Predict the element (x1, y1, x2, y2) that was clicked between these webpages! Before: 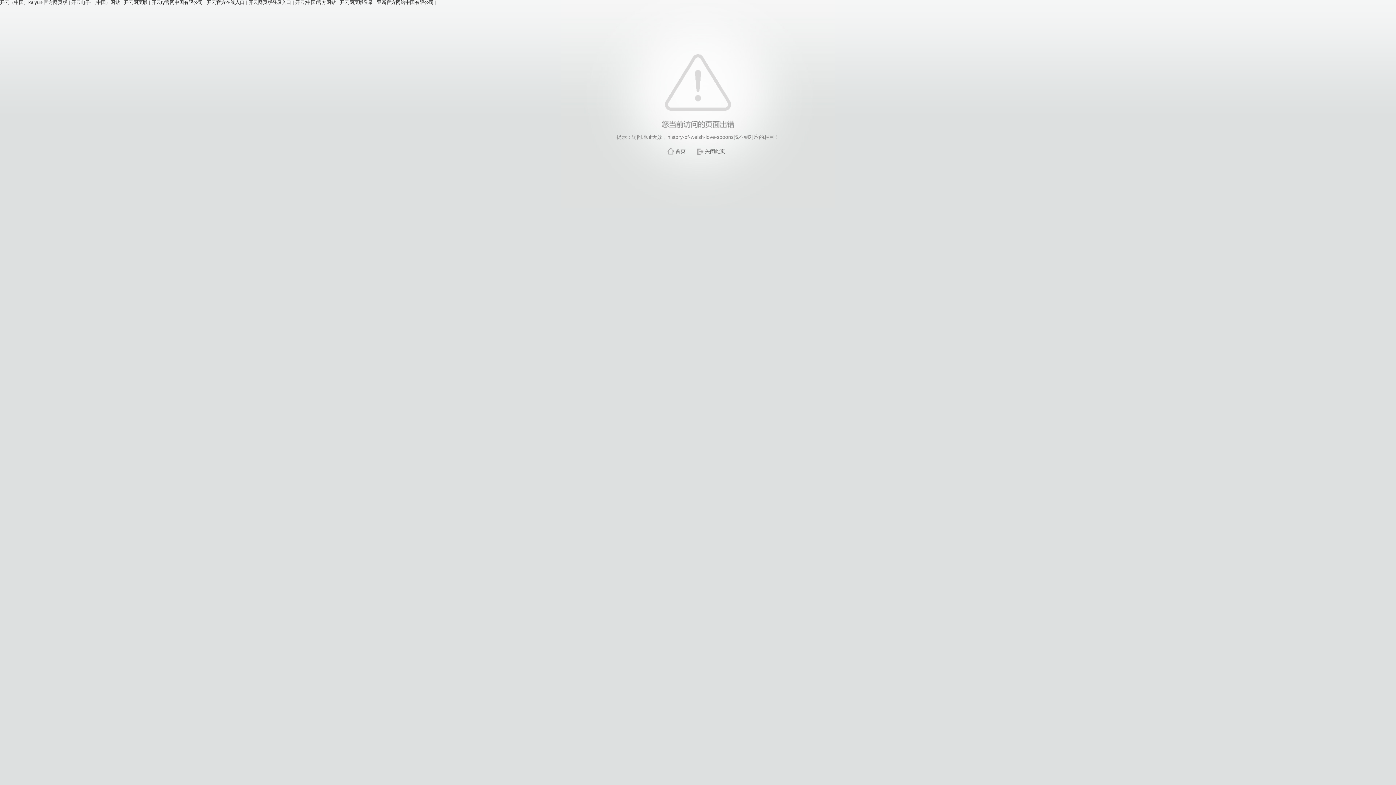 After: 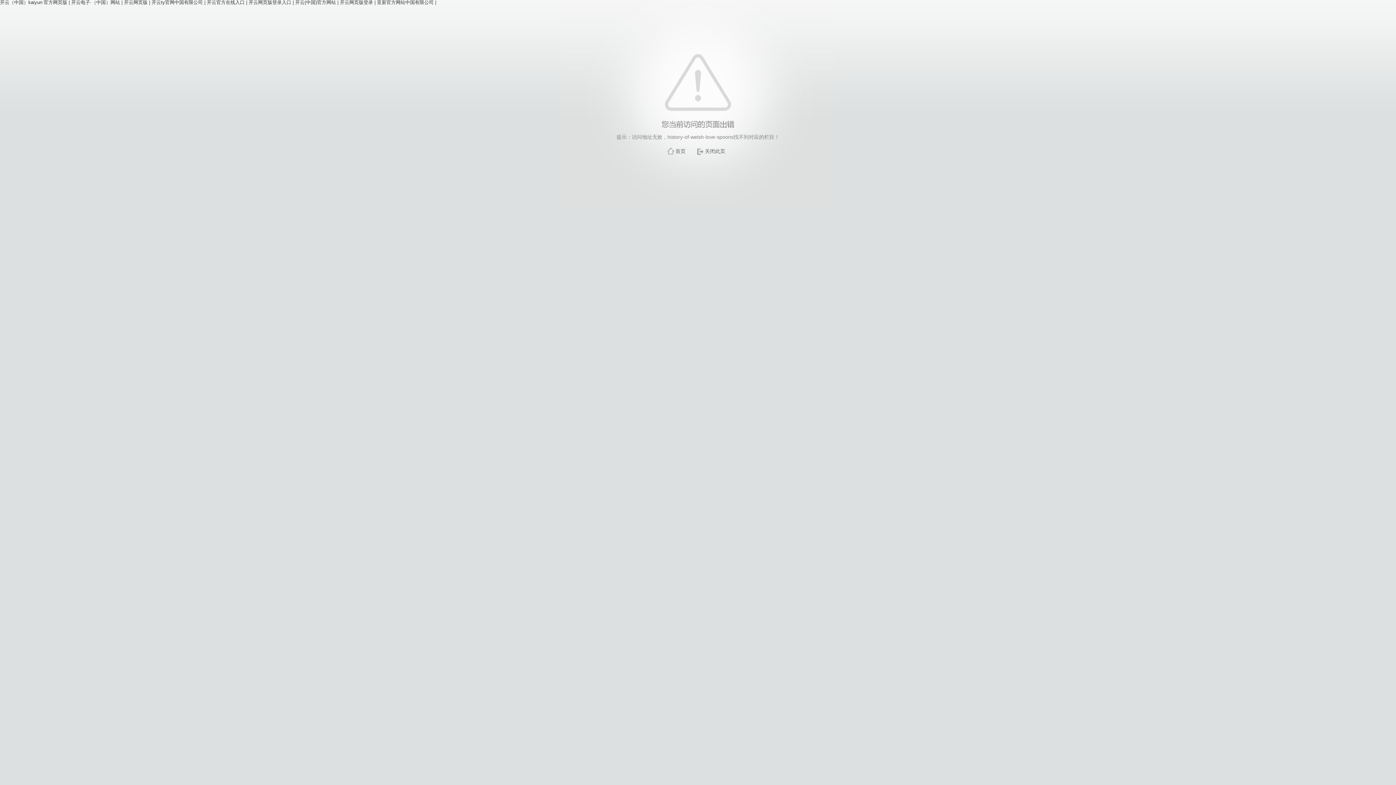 Action: bbox: (705, 148, 725, 154) label: 关闭此页